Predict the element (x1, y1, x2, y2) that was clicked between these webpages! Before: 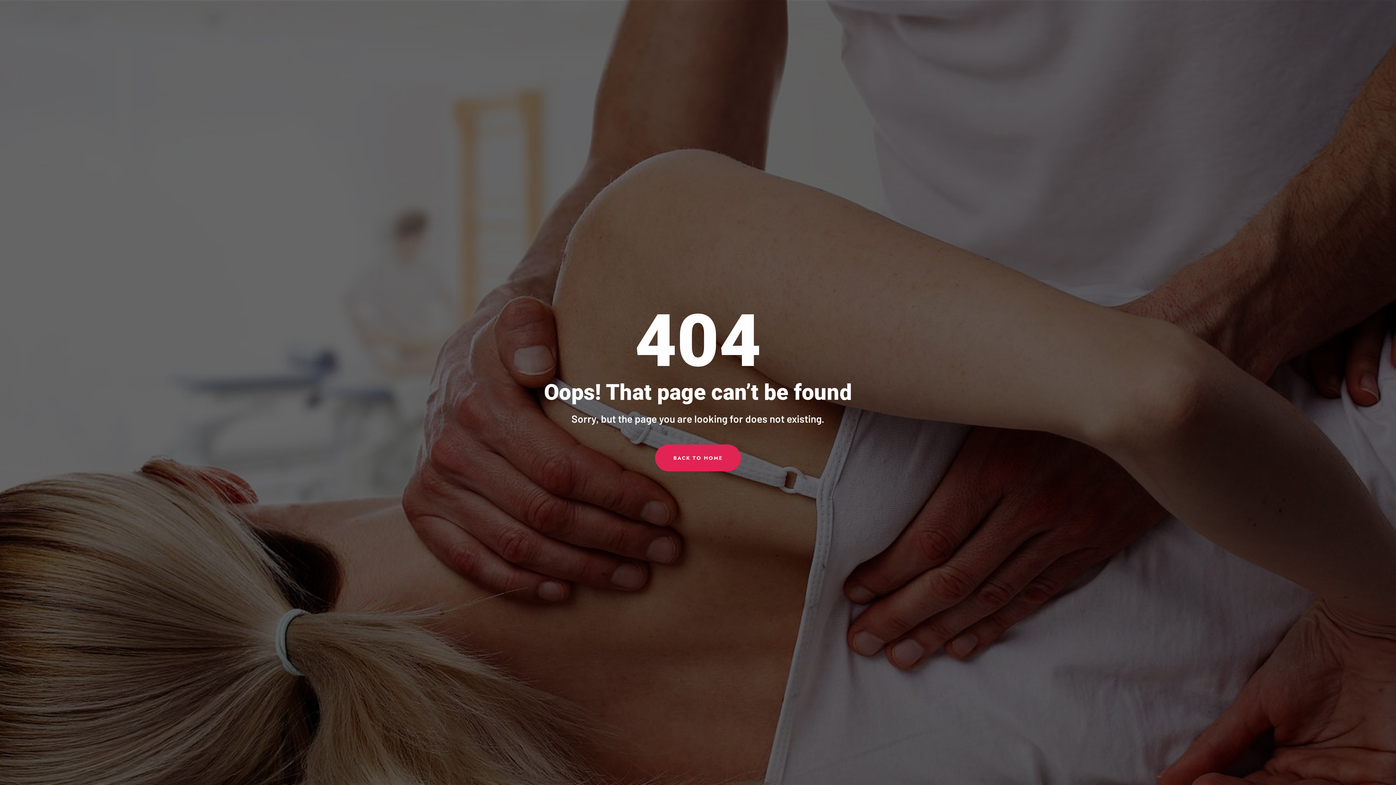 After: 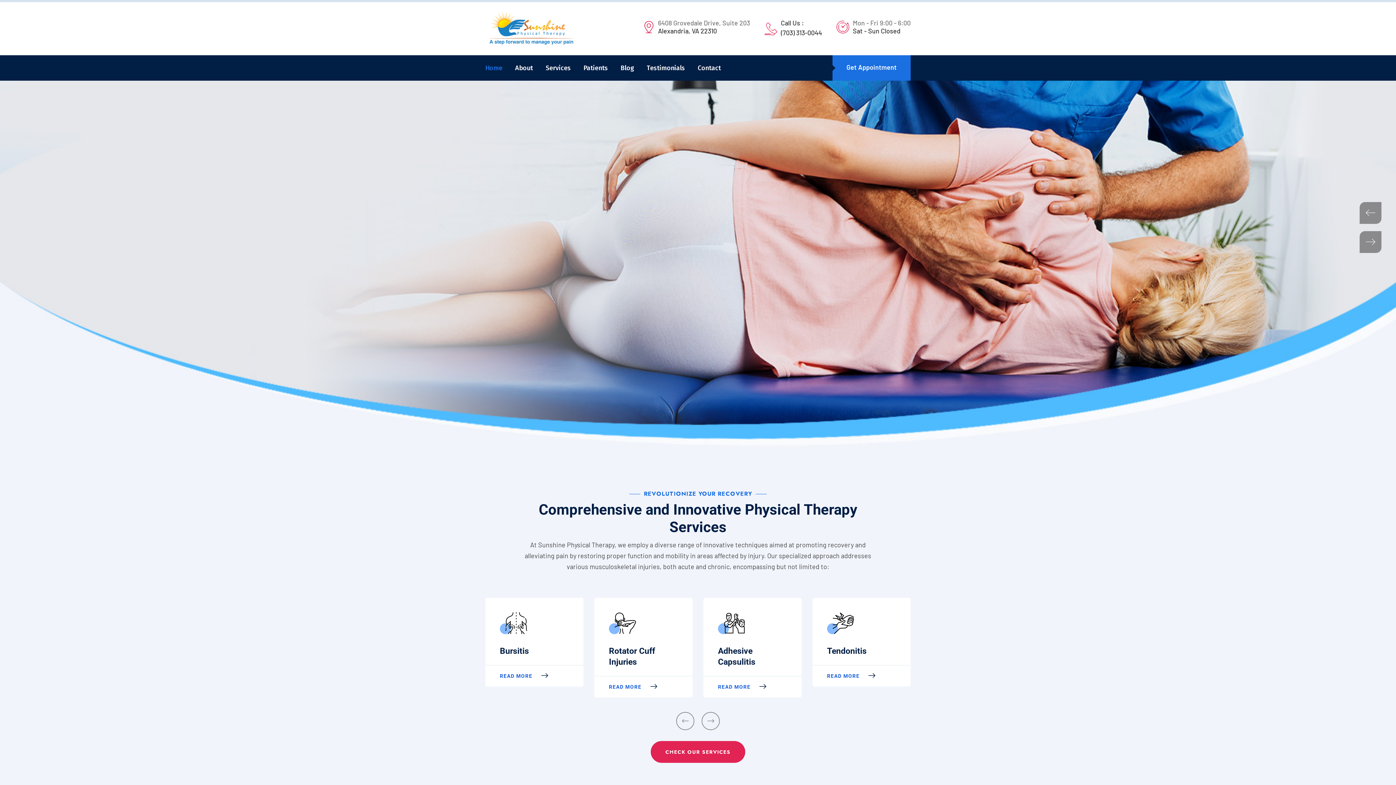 Action: bbox: (655, 444, 740, 471) label: BACK TO HOME